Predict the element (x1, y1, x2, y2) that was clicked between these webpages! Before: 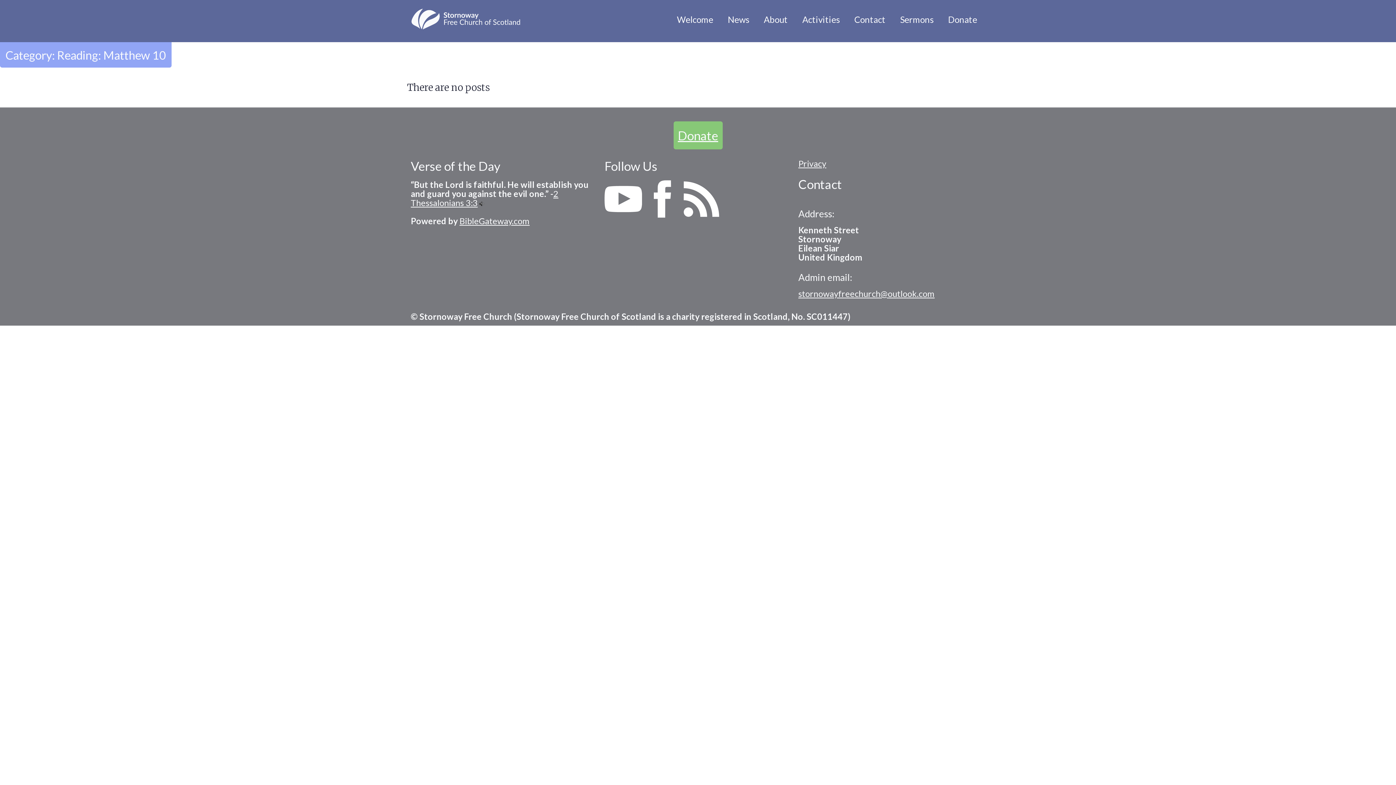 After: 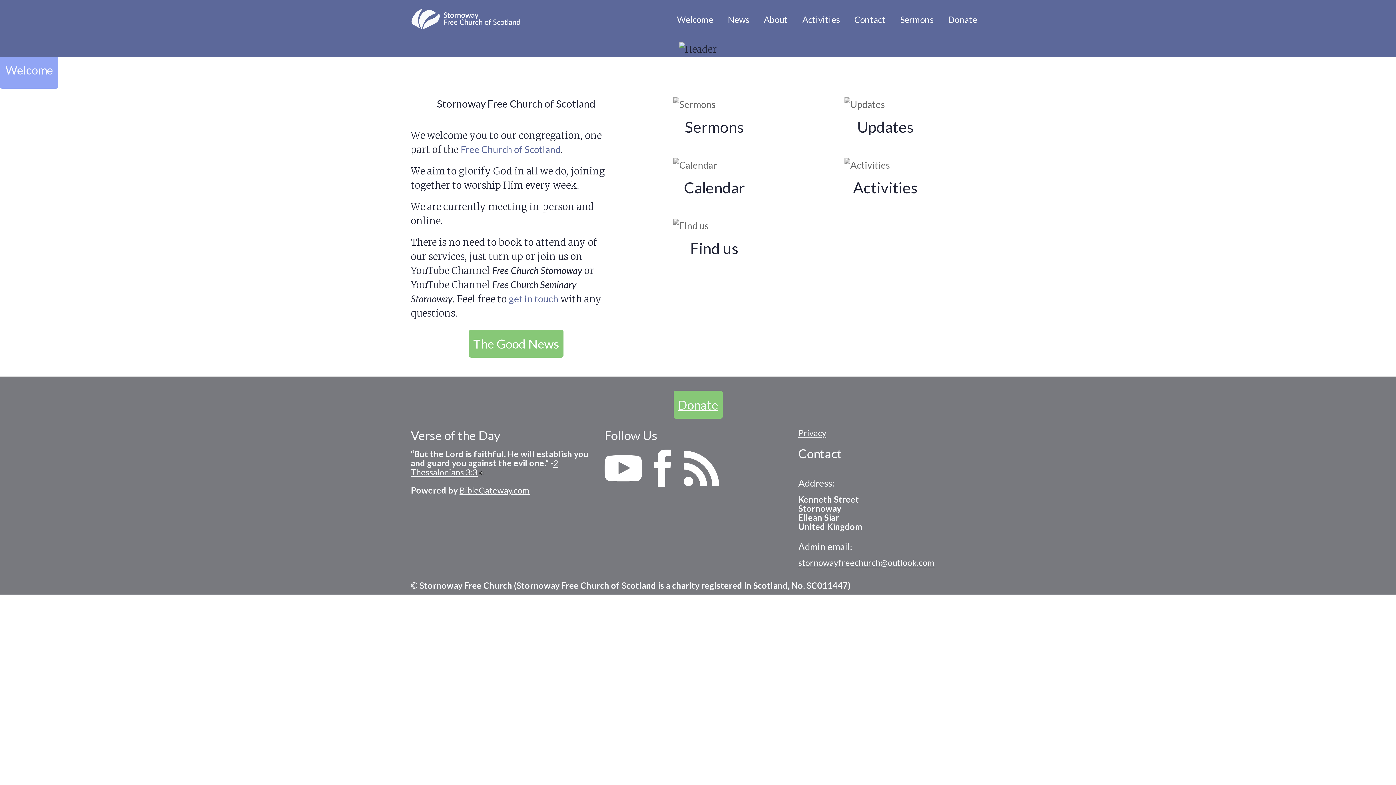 Action: bbox: (669, 0, 720, 39) label: Welcome